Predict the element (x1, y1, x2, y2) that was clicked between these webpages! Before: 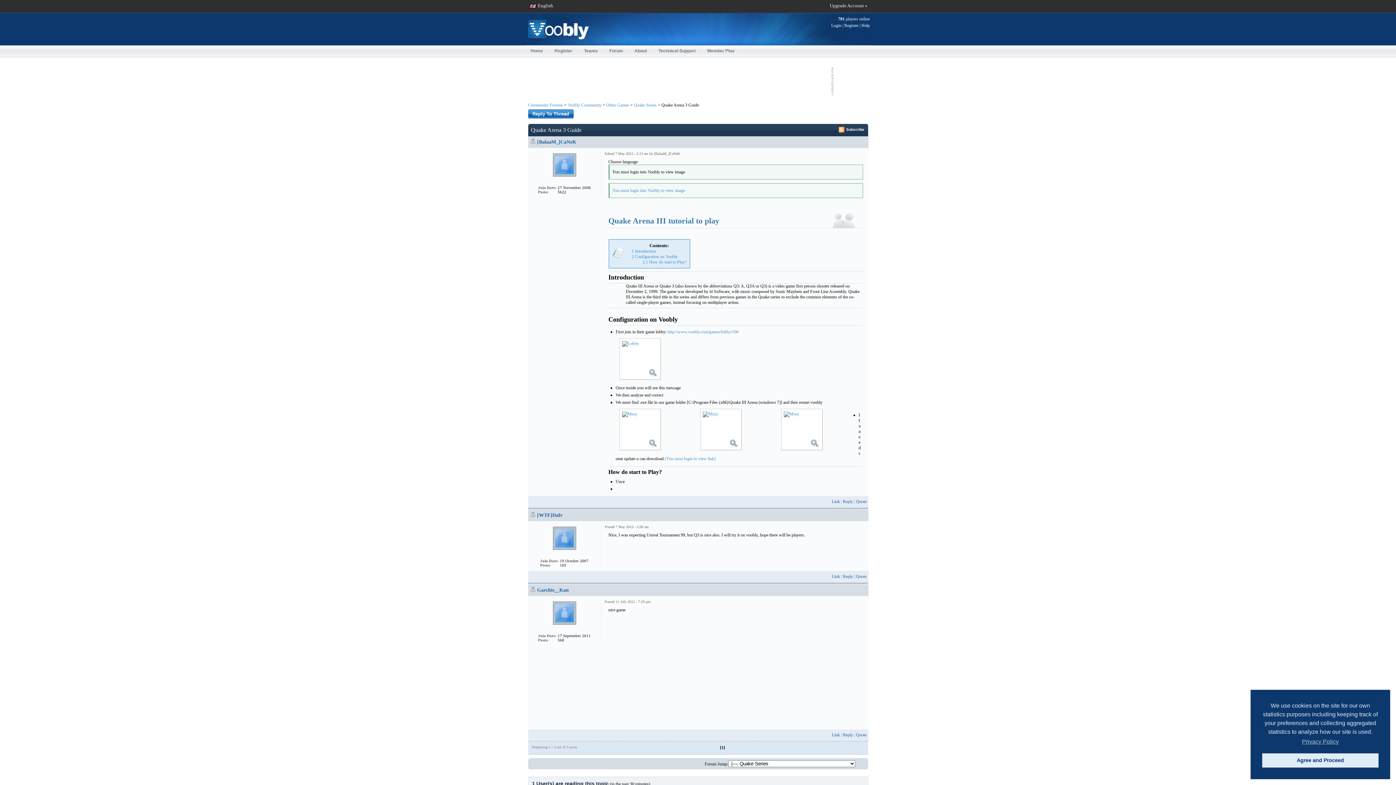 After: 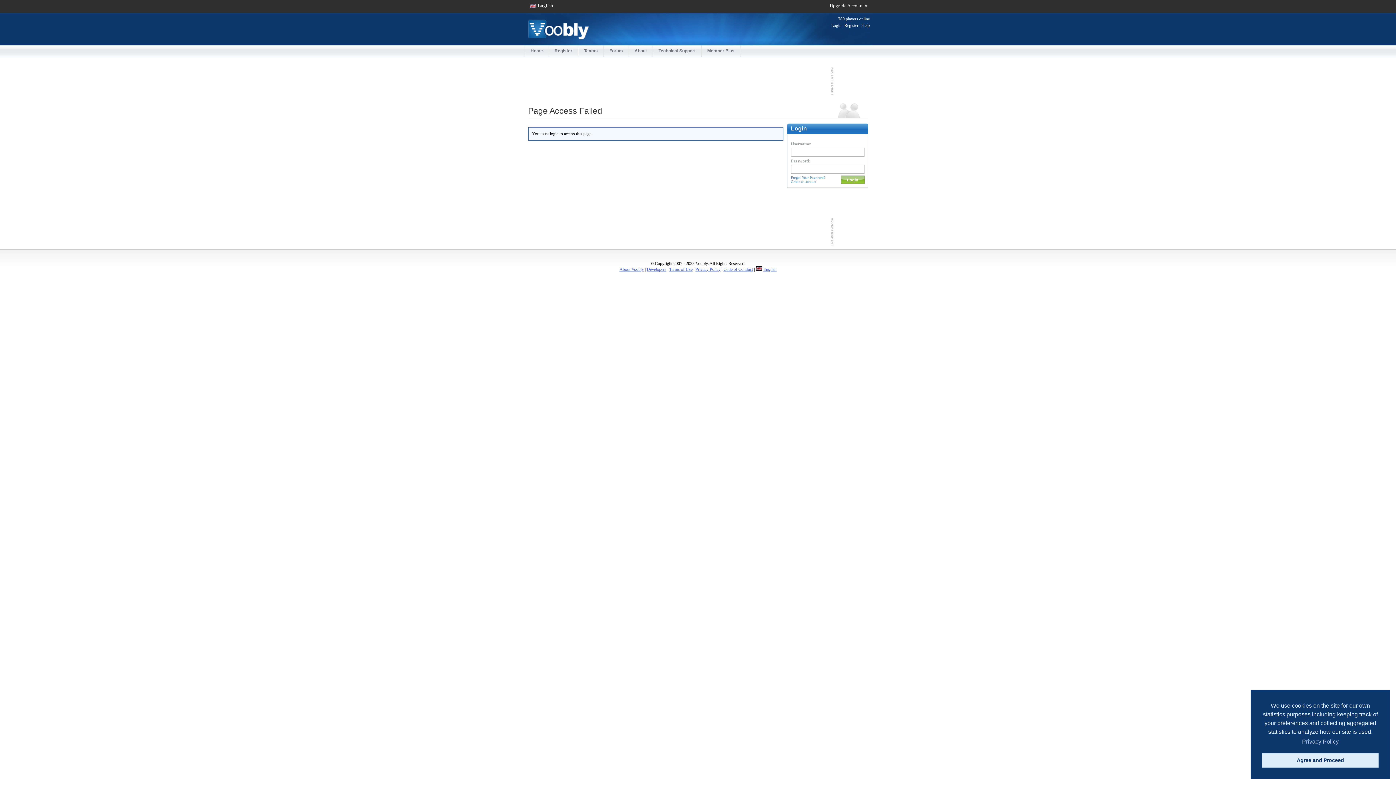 Action: bbox: (537, 587, 568, 593) label: Garchis__Kan